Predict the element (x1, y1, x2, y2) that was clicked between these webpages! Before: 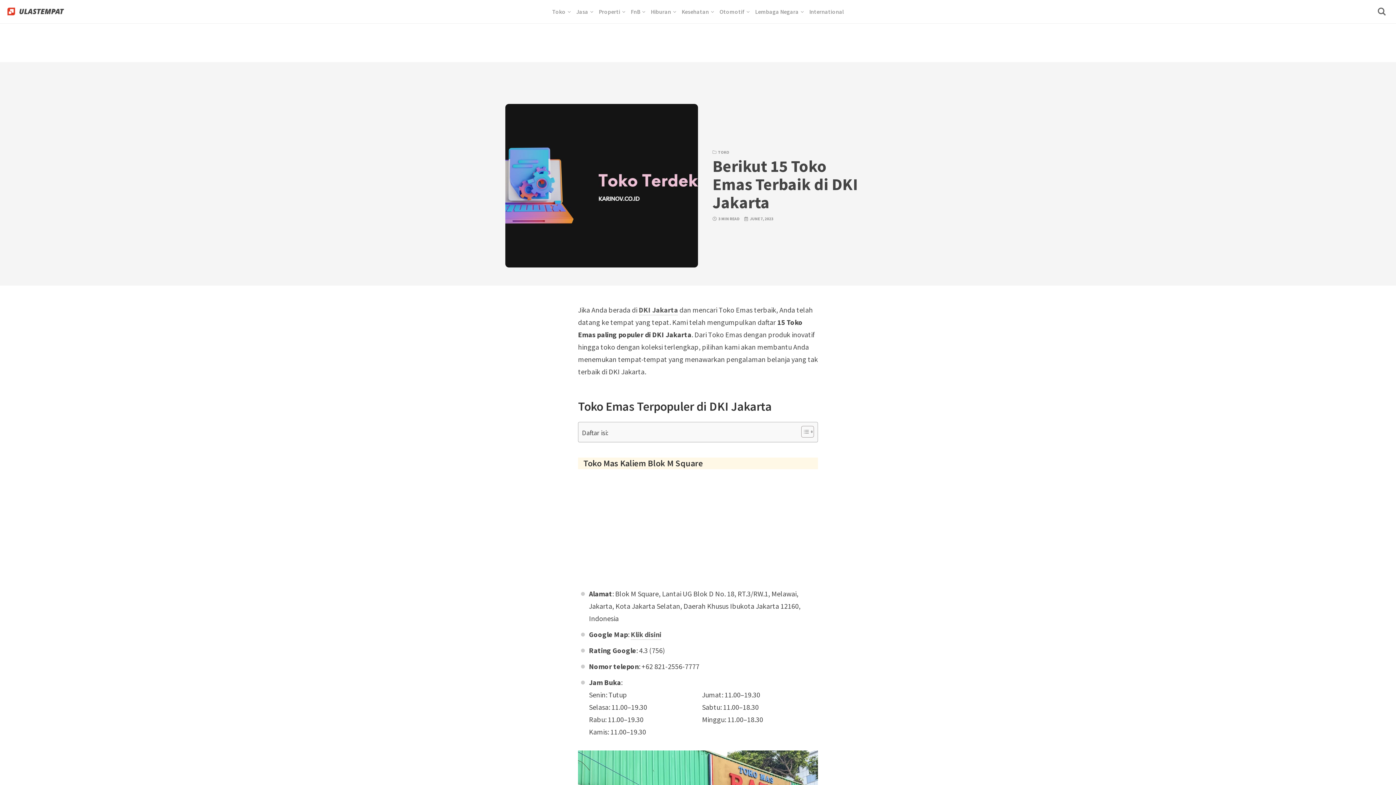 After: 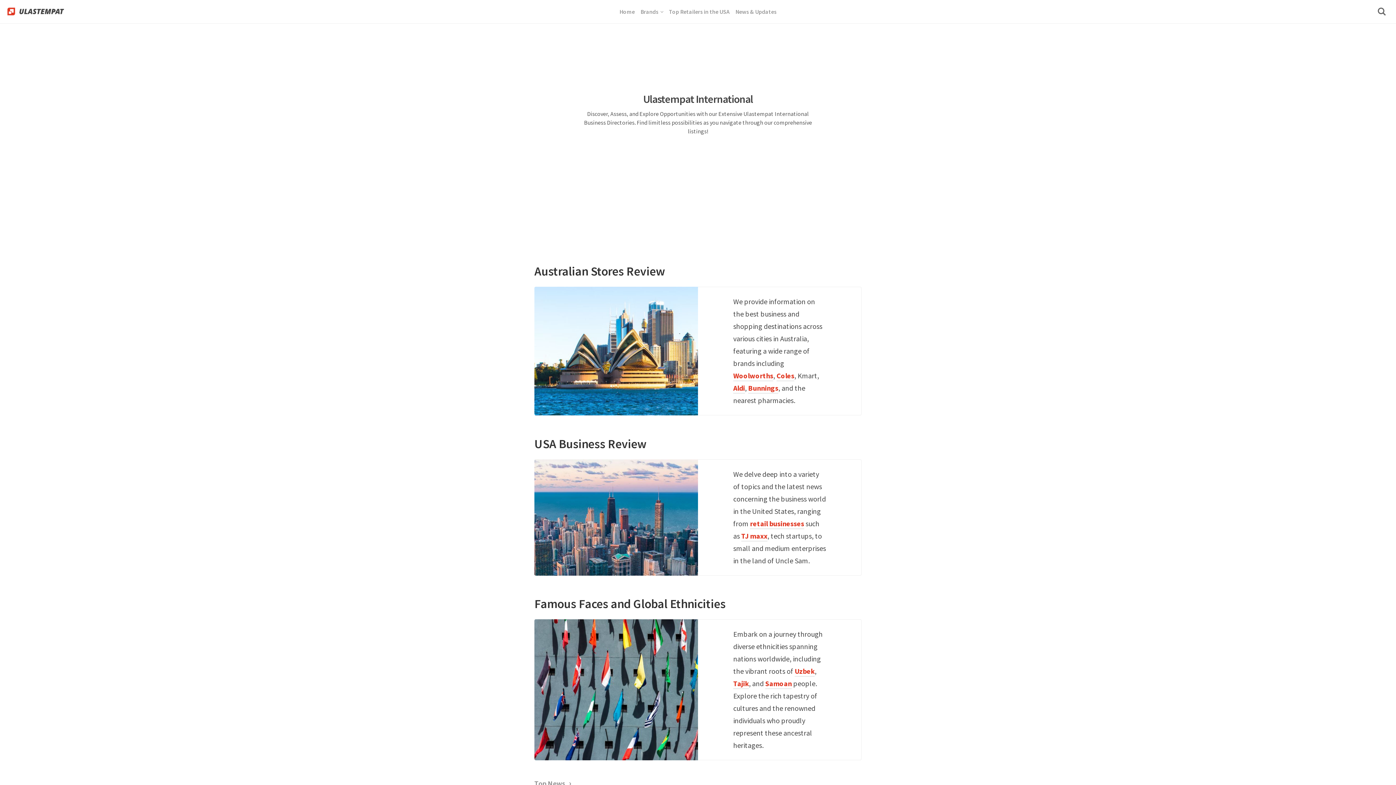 Action: label: International bbox: (809, 0, 844, 23)